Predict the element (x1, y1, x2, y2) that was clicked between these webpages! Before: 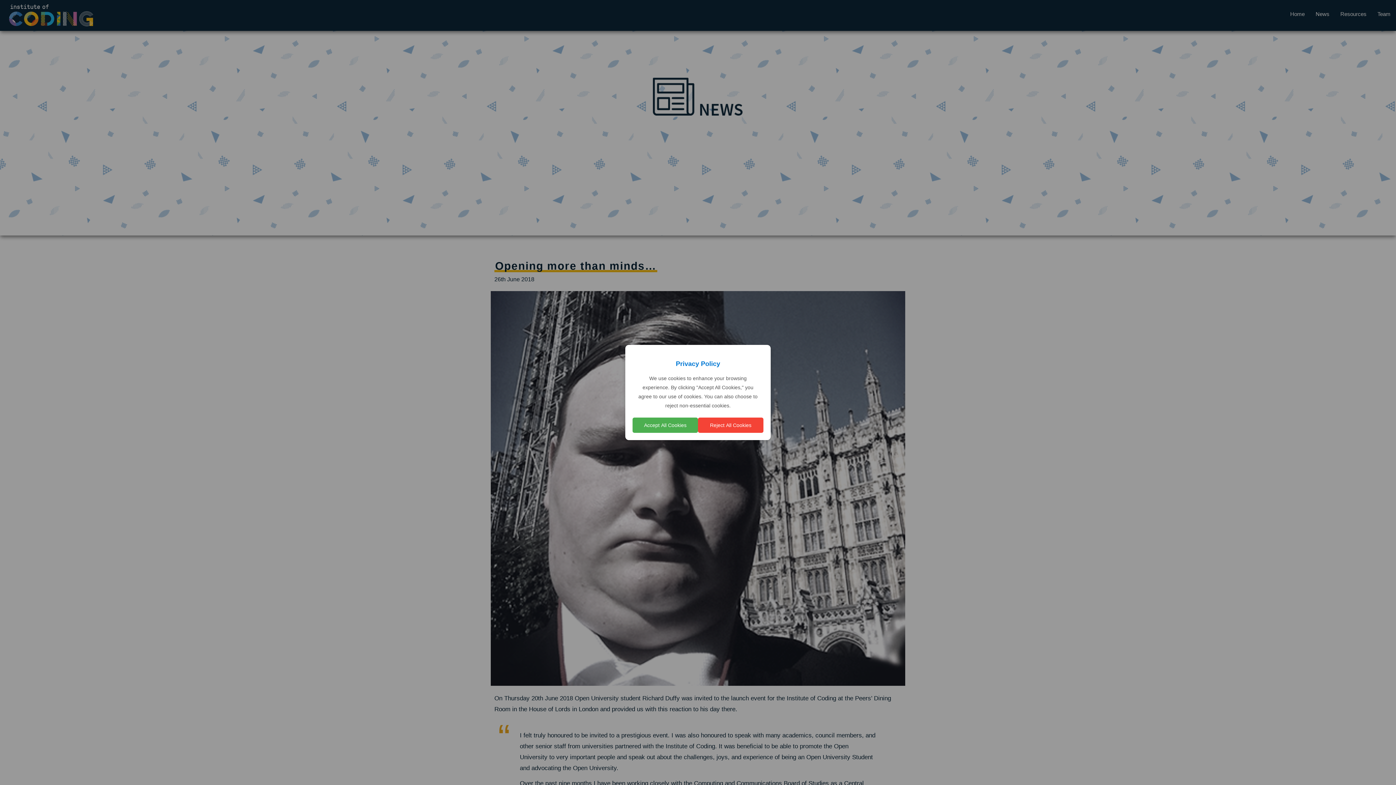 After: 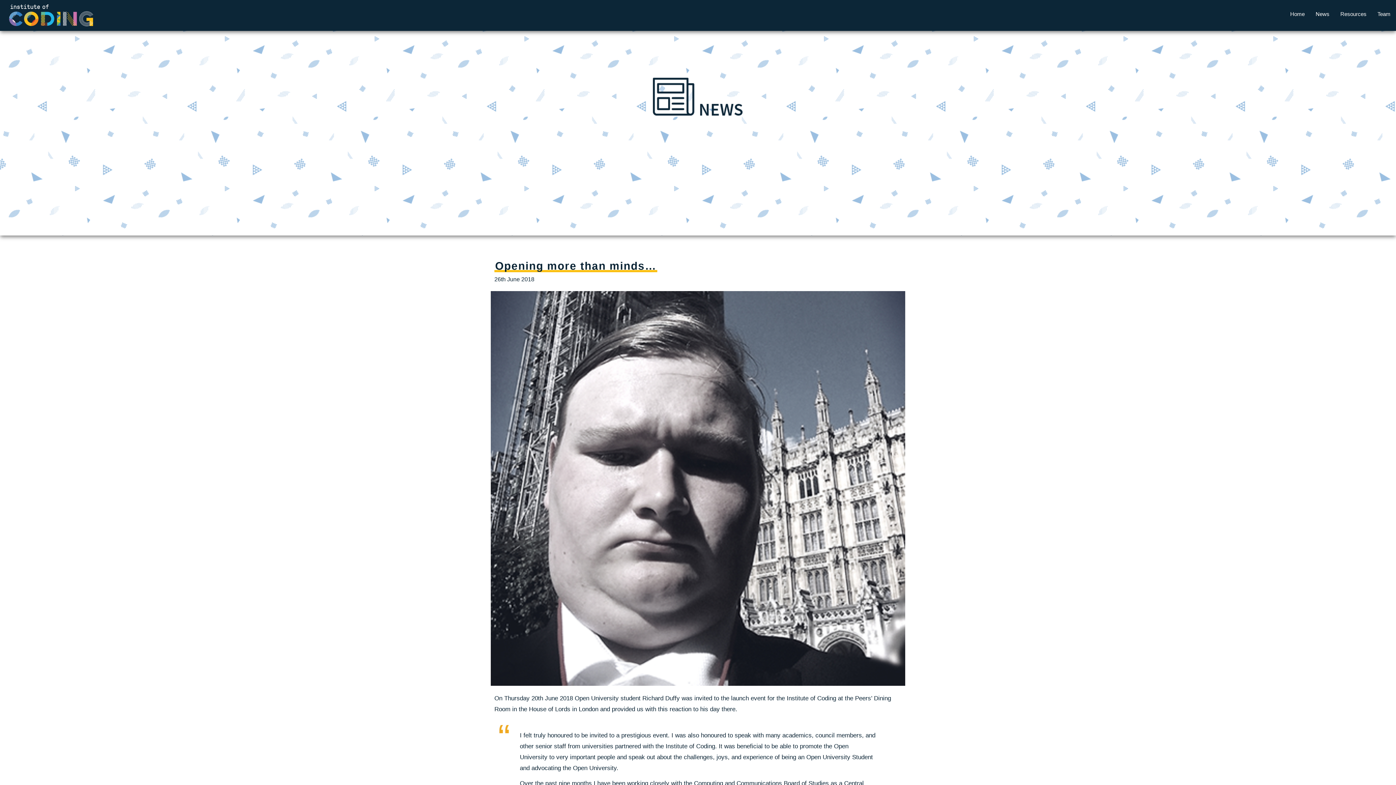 Action: bbox: (632, 417, 698, 433) label: Accept All Cookies